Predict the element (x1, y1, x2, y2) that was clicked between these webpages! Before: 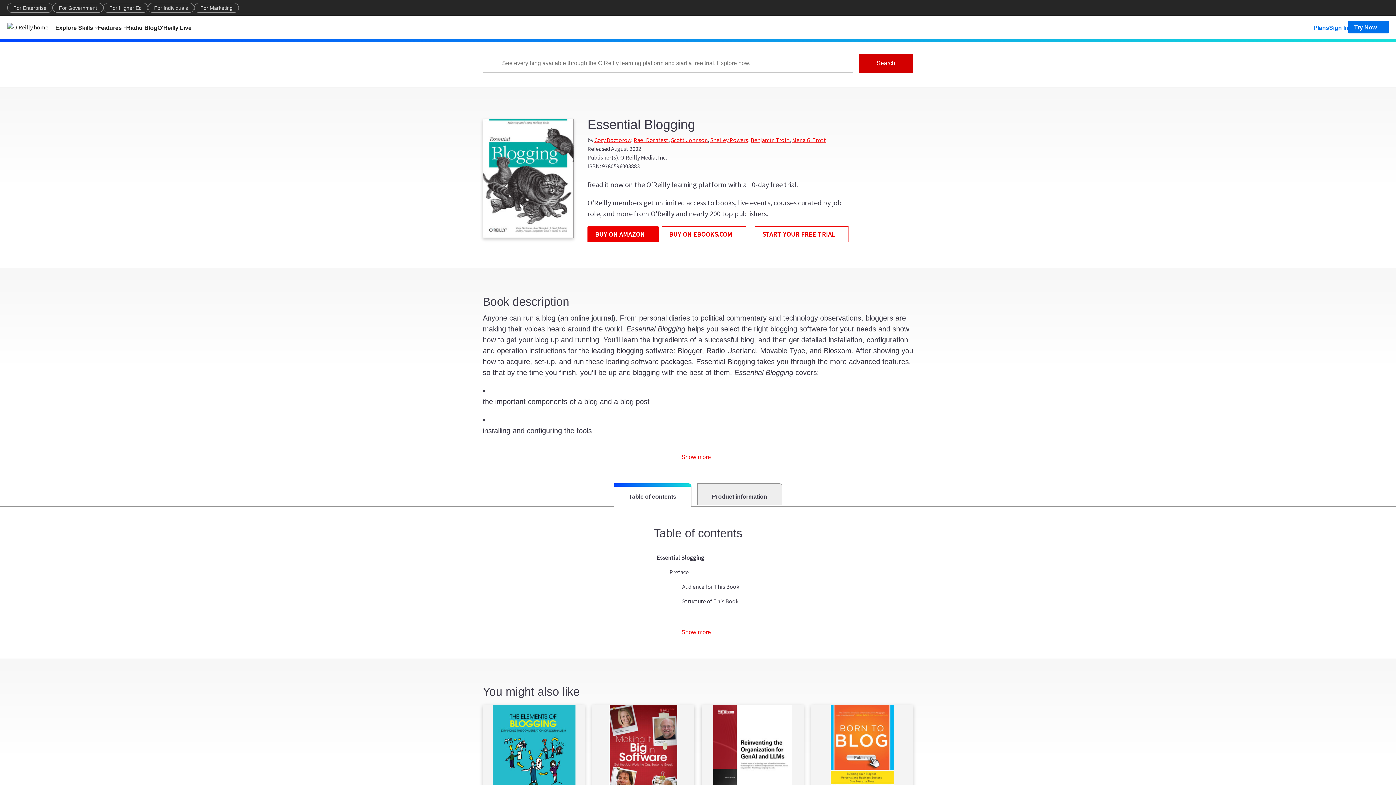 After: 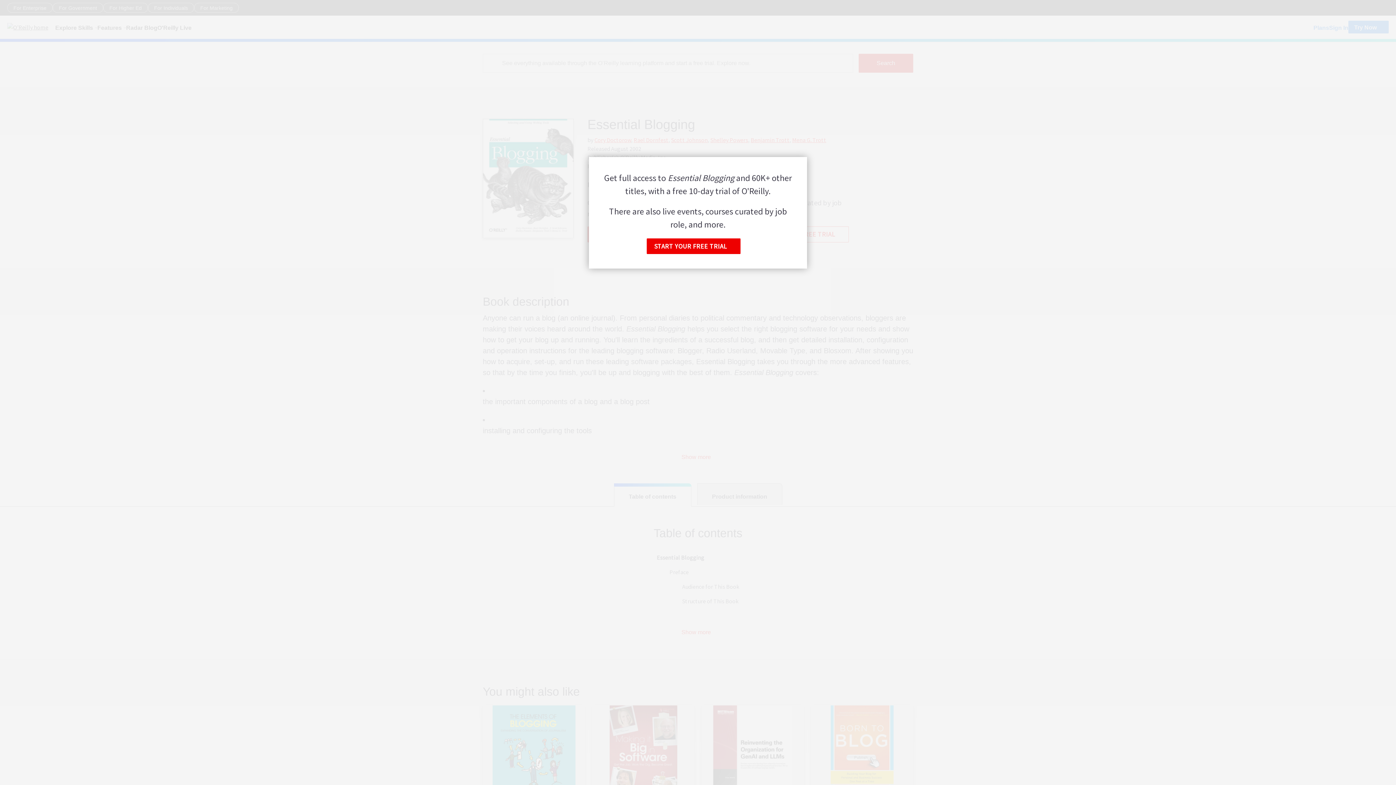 Action: label: Audience for This Book bbox: (682, 582, 739, 591)